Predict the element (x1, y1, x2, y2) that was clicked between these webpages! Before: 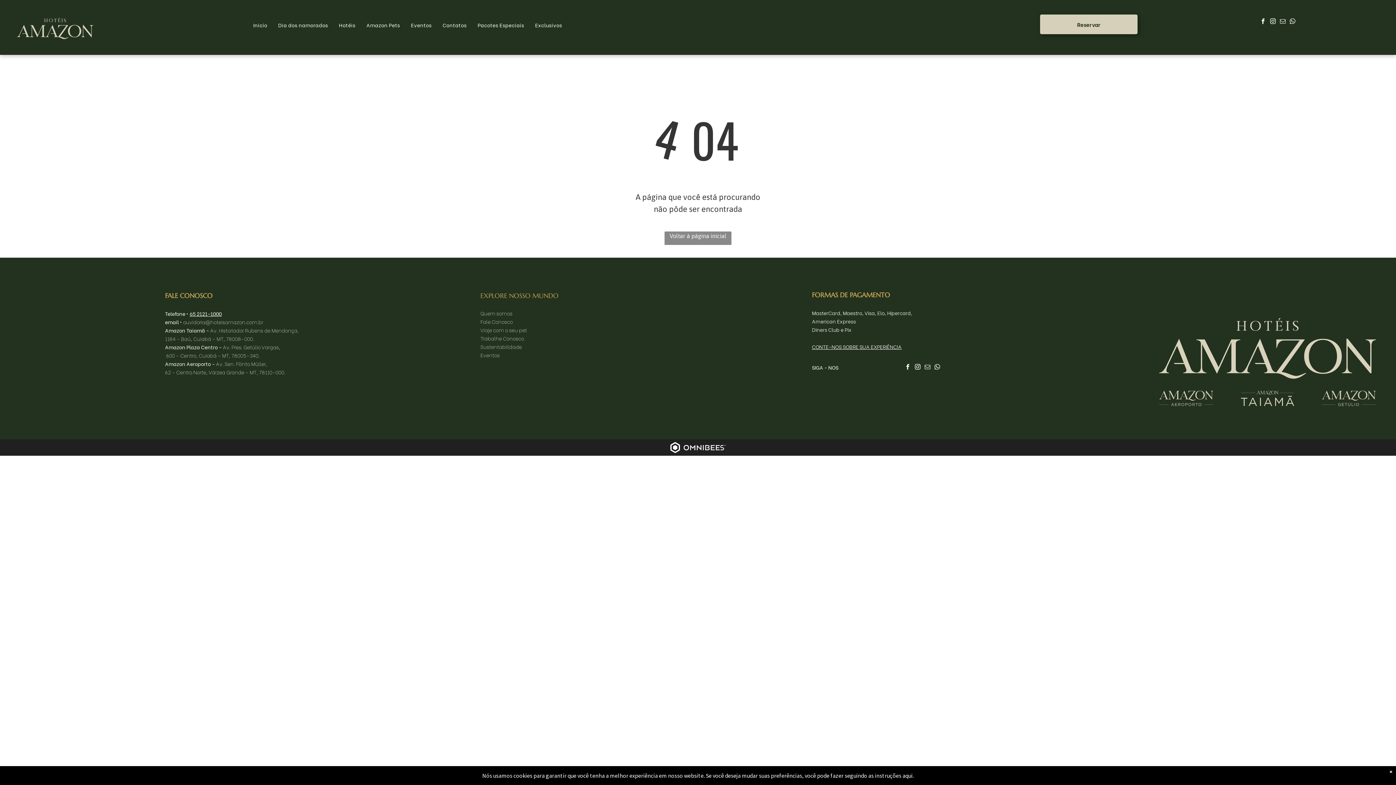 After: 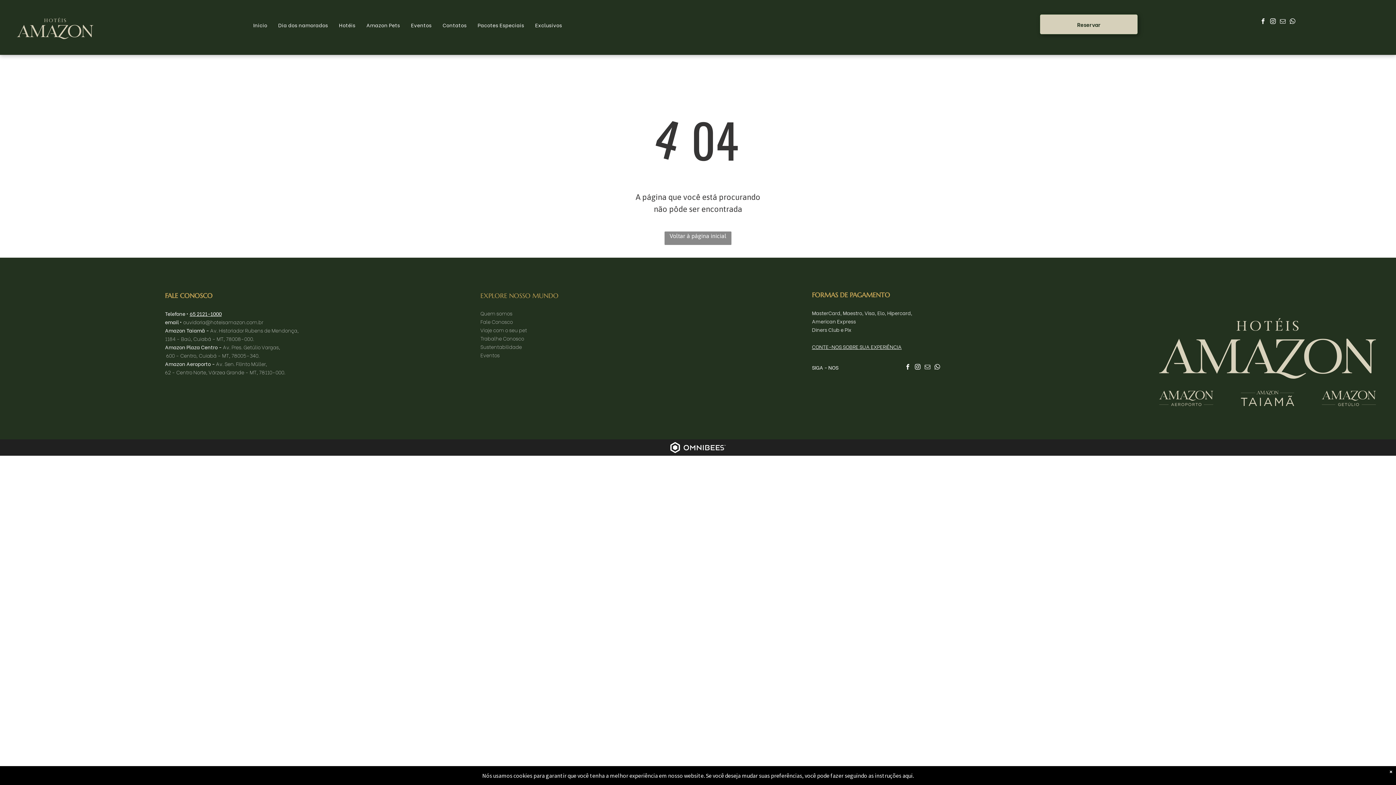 Action: label: facebook bbox: (903, 362, 912, 372)